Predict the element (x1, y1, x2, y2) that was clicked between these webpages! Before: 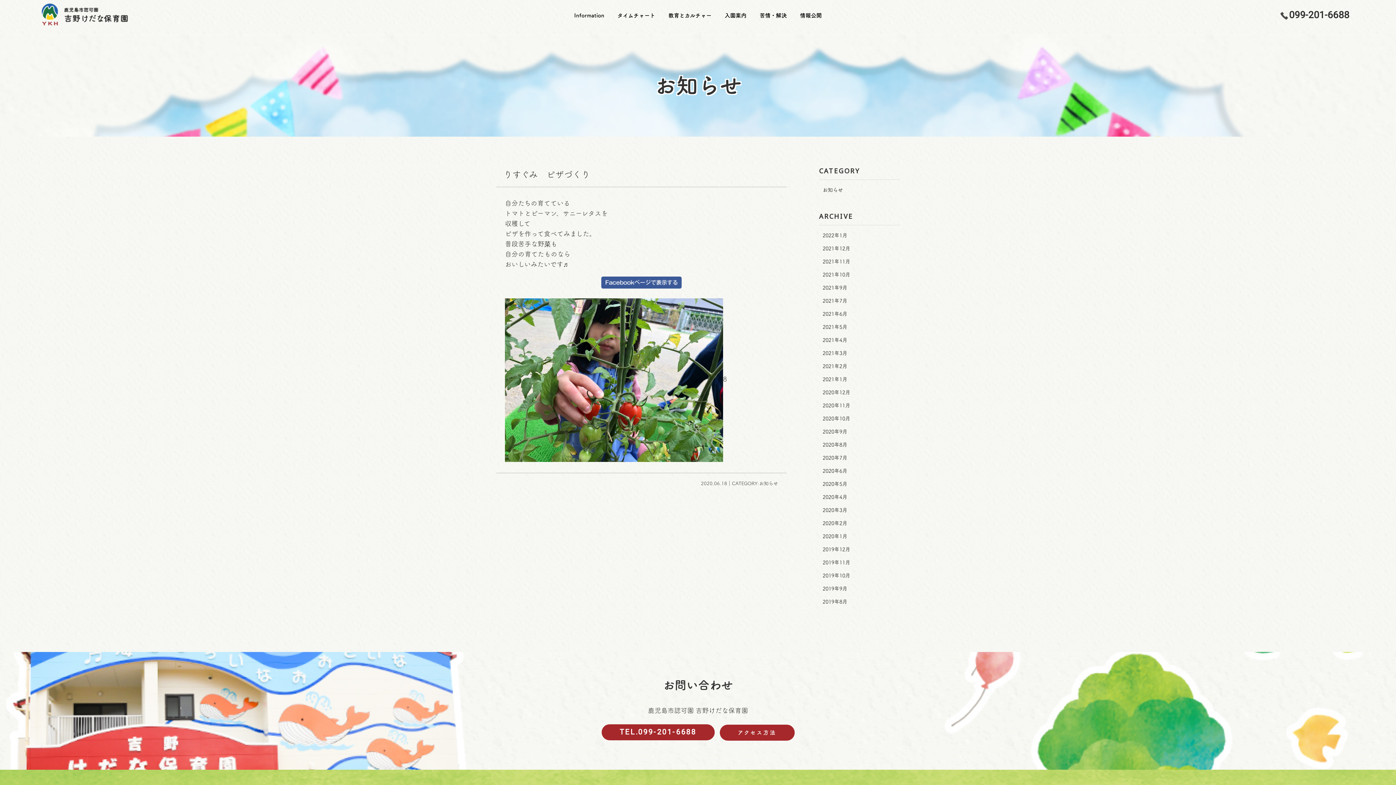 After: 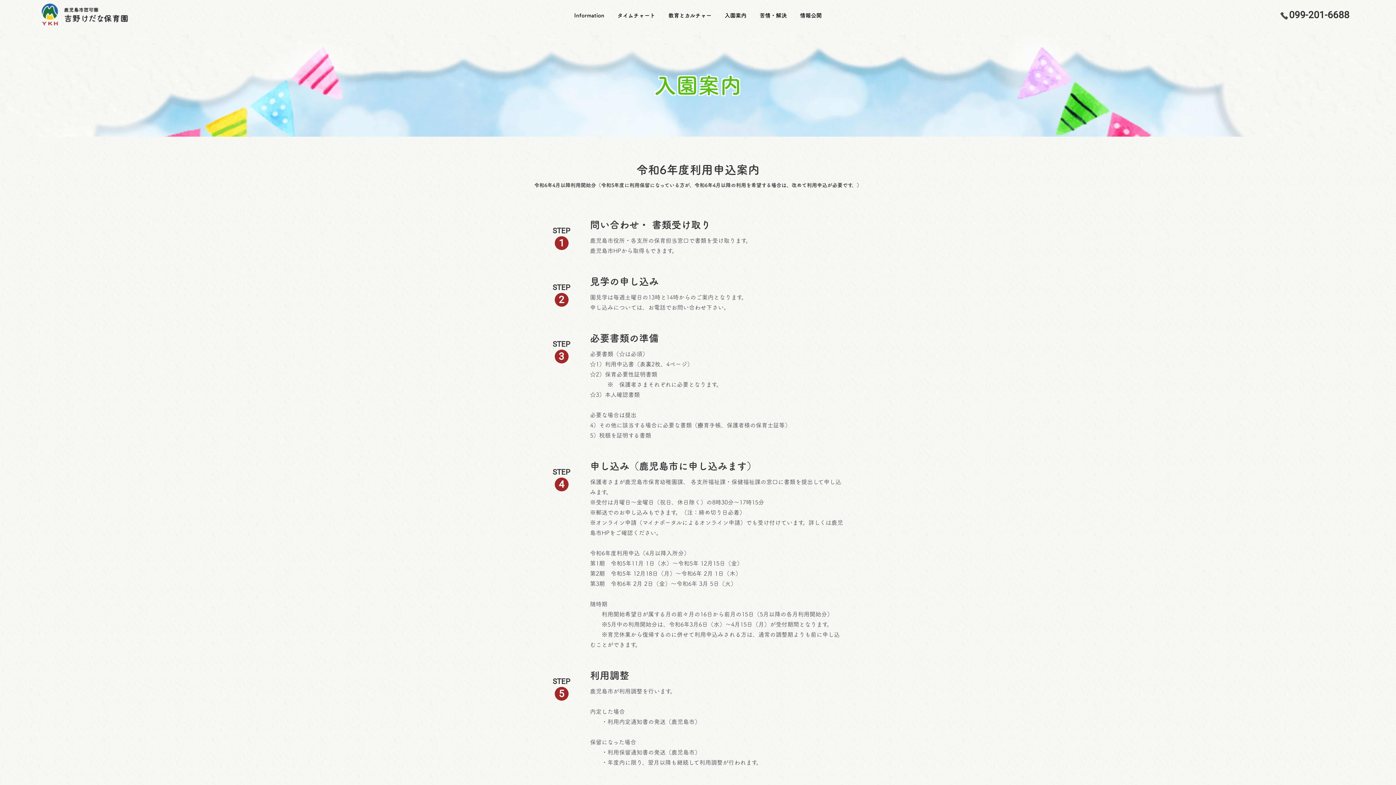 Action: bbox: (724, 10, 746, 20) label: 入園案内